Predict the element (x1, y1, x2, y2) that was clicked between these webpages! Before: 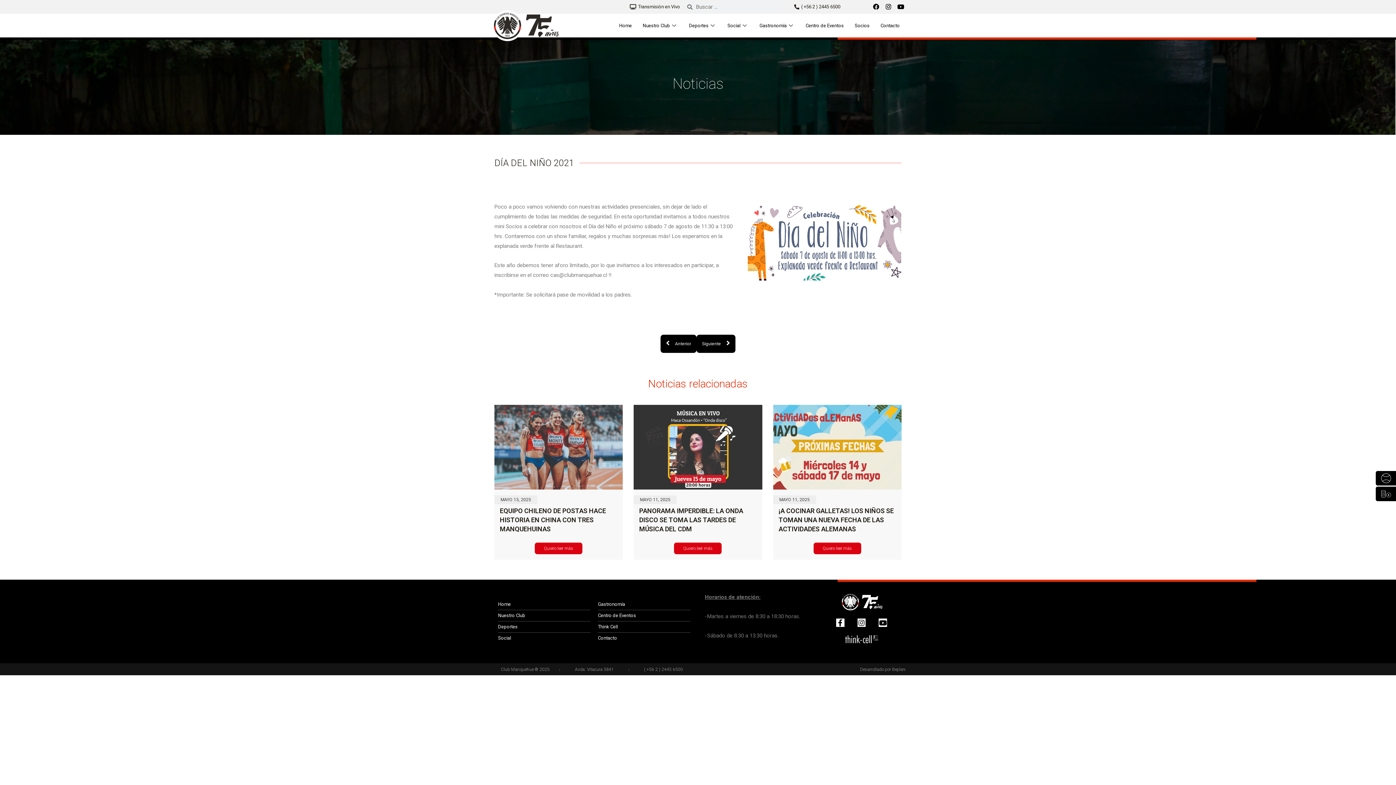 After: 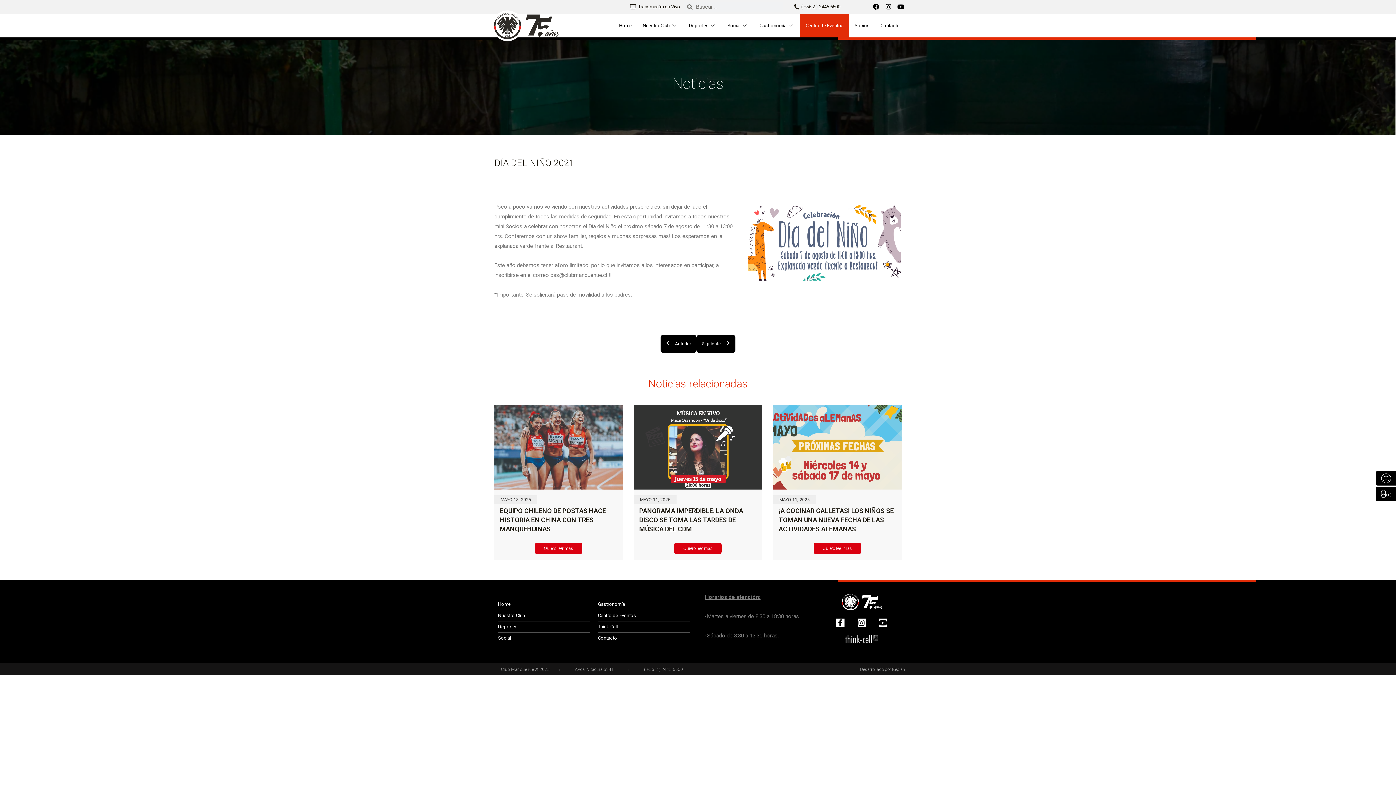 Action: label: Centro de Eventos bbox: (800, 13, 849, 37)